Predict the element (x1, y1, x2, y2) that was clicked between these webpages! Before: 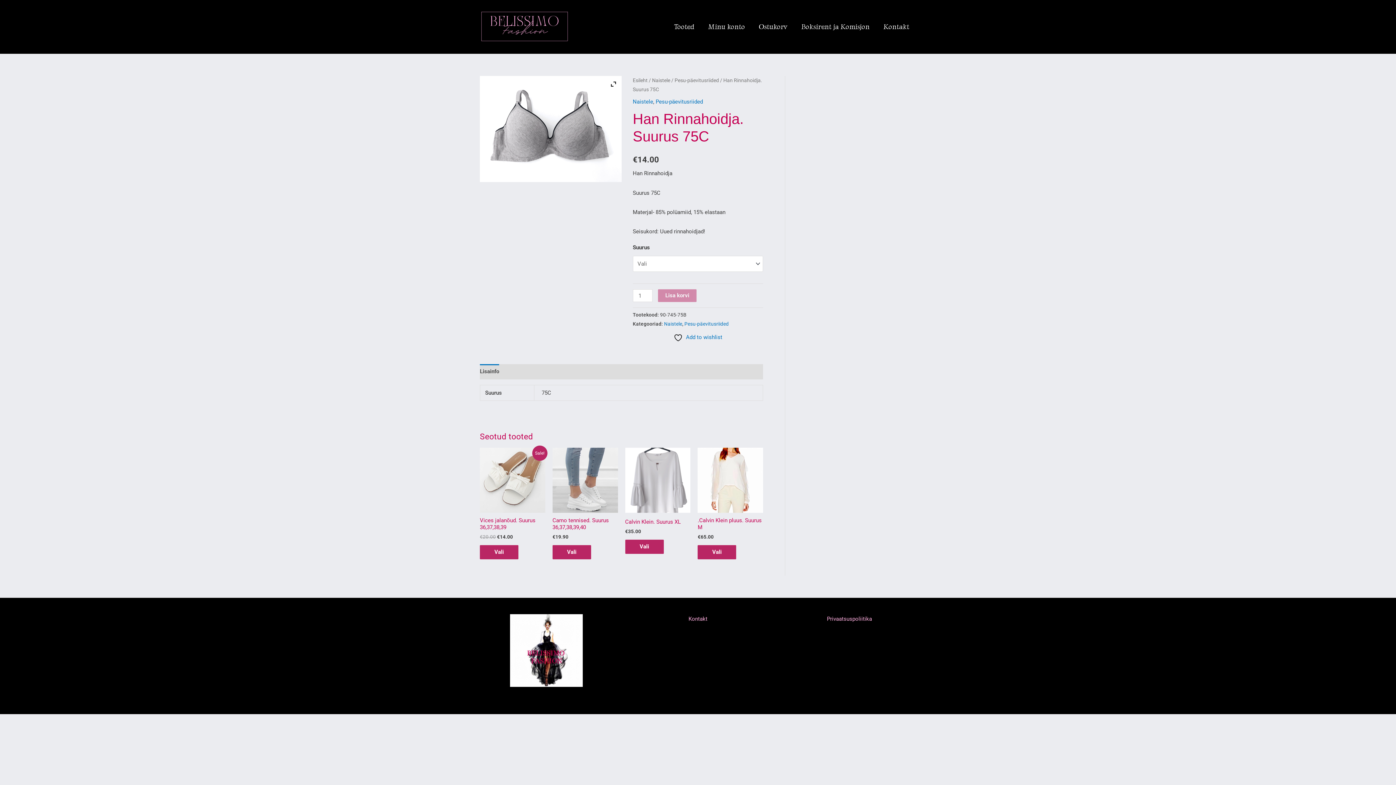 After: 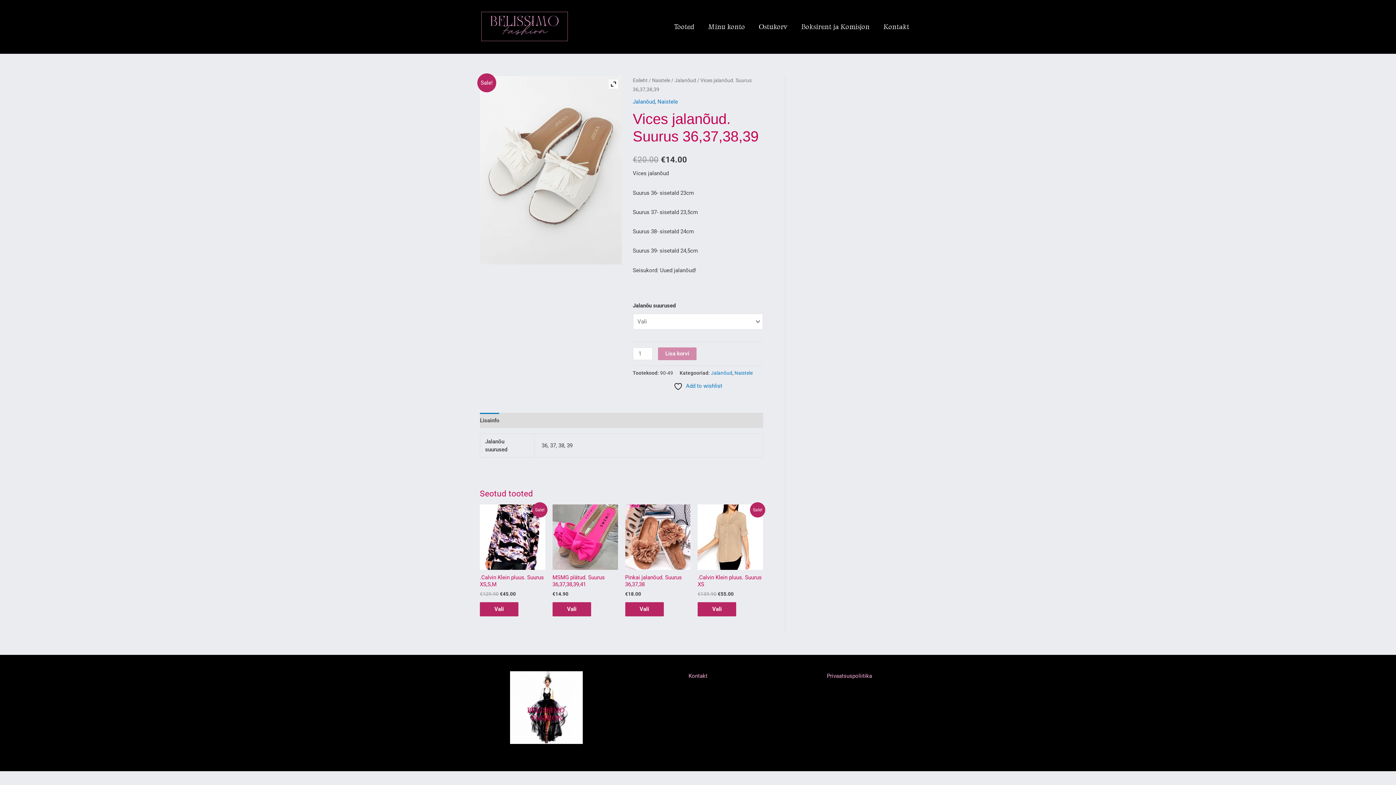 Action: bbox: (480, 545, 518, 559) label: Vali tootele “Vices jalanõud. Suurus 36,37,38,39” omadused